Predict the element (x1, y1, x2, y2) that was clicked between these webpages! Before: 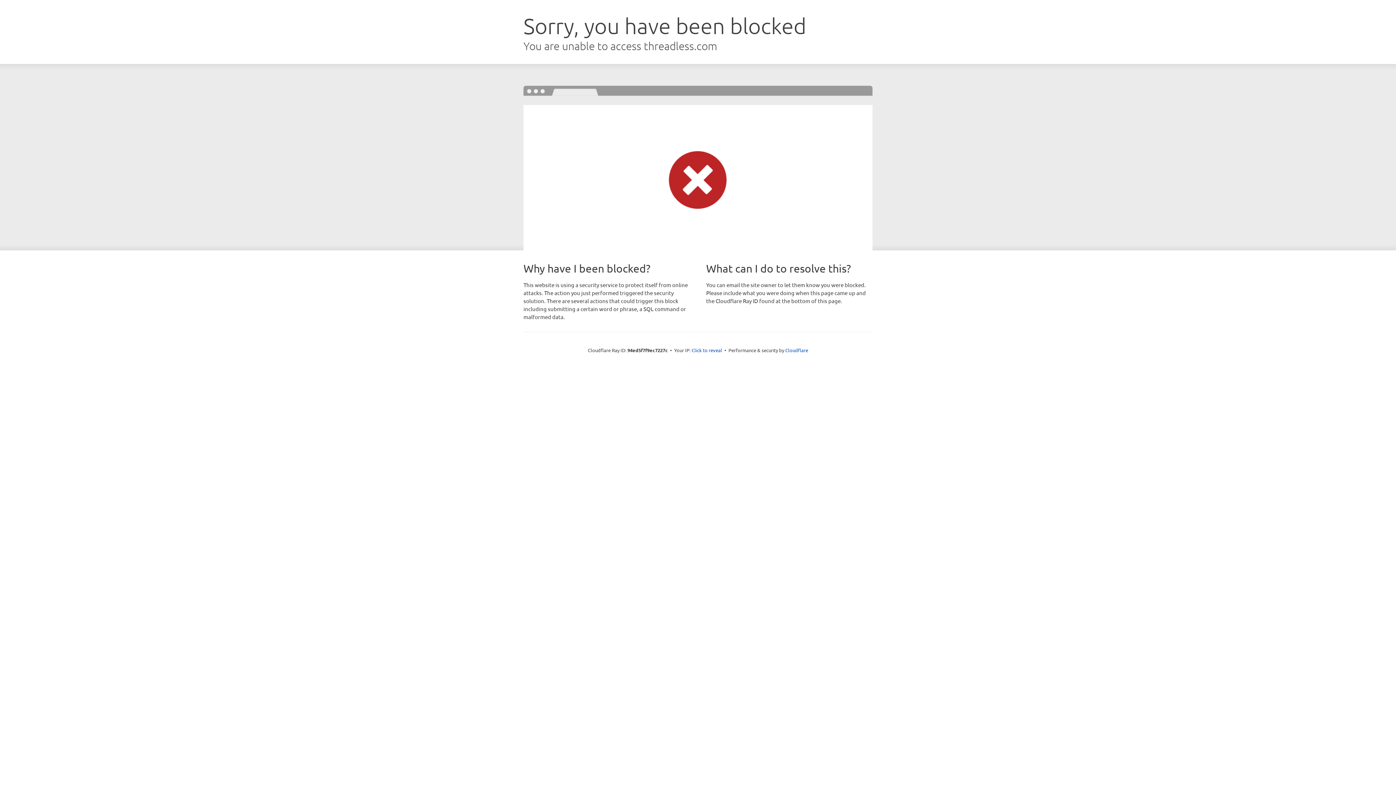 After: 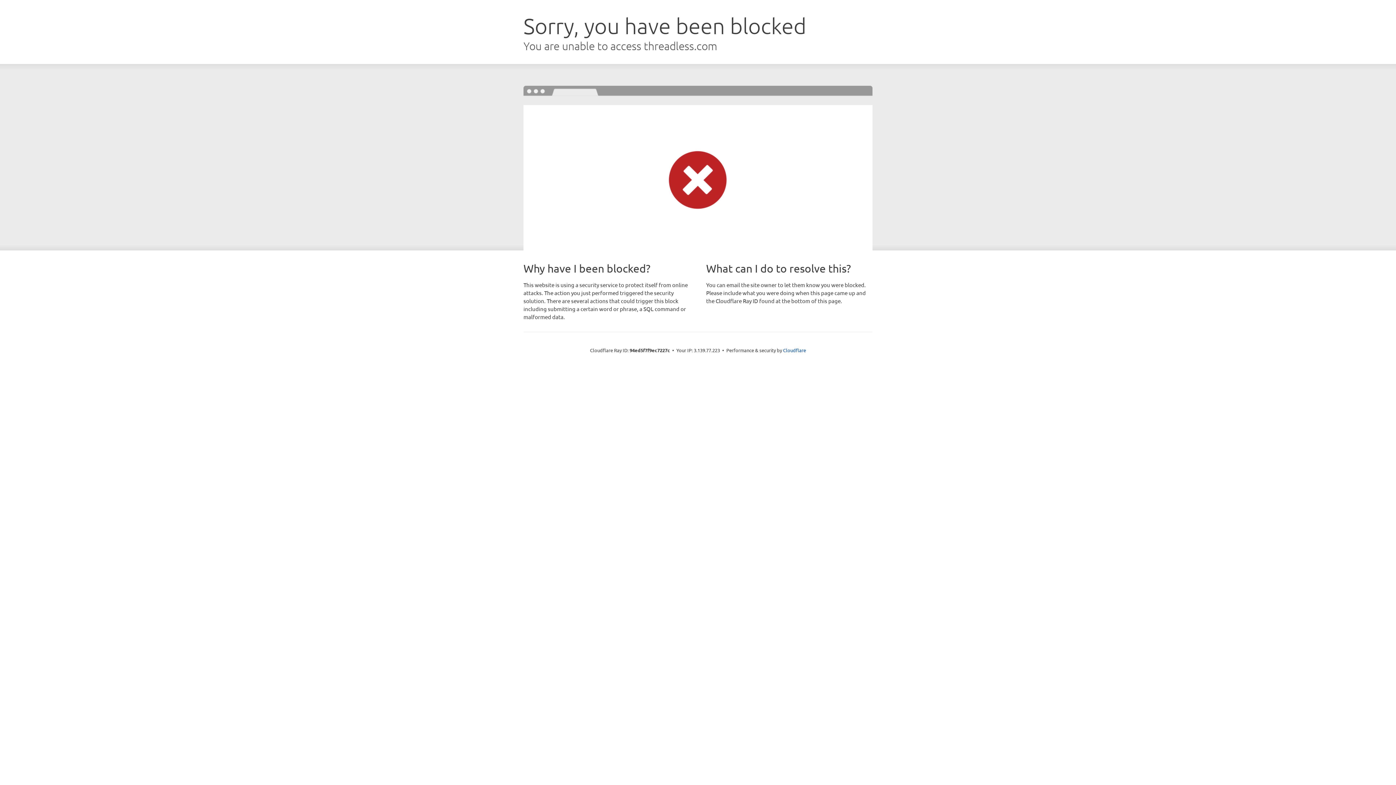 Action: label: Click to reveal bbox: (691, 346, 722, 353)